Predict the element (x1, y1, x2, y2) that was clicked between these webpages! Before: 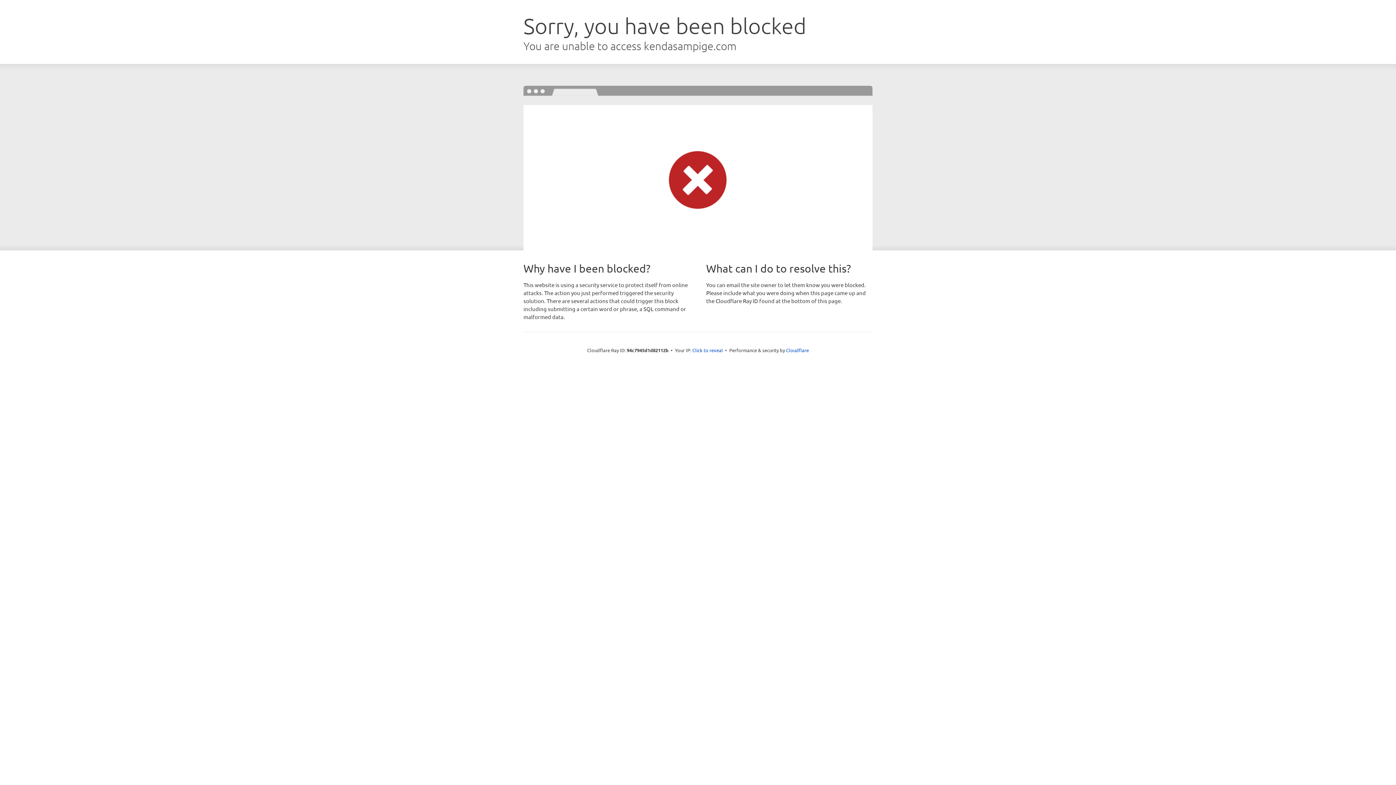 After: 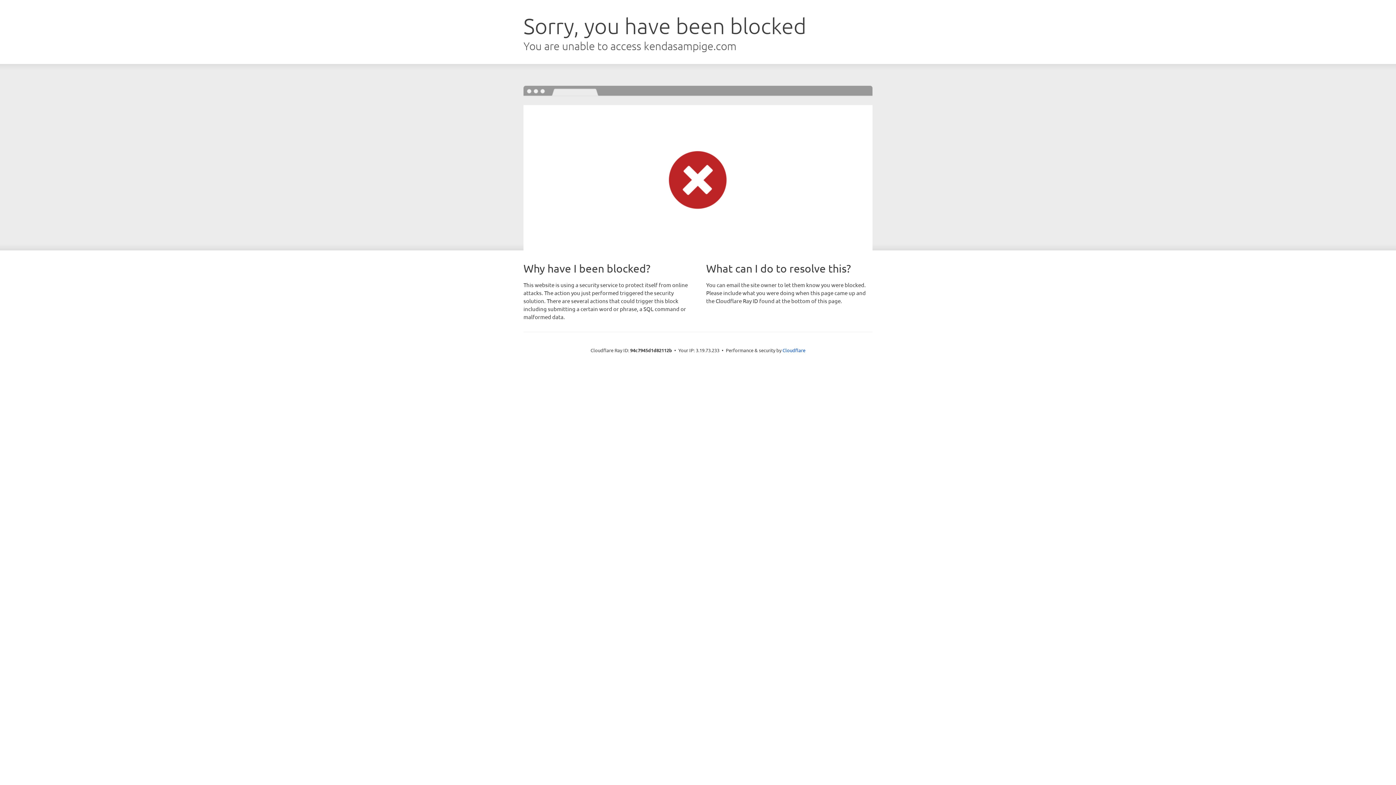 Action: bbox: (692, 346, 723, 353) label: Click to reveal